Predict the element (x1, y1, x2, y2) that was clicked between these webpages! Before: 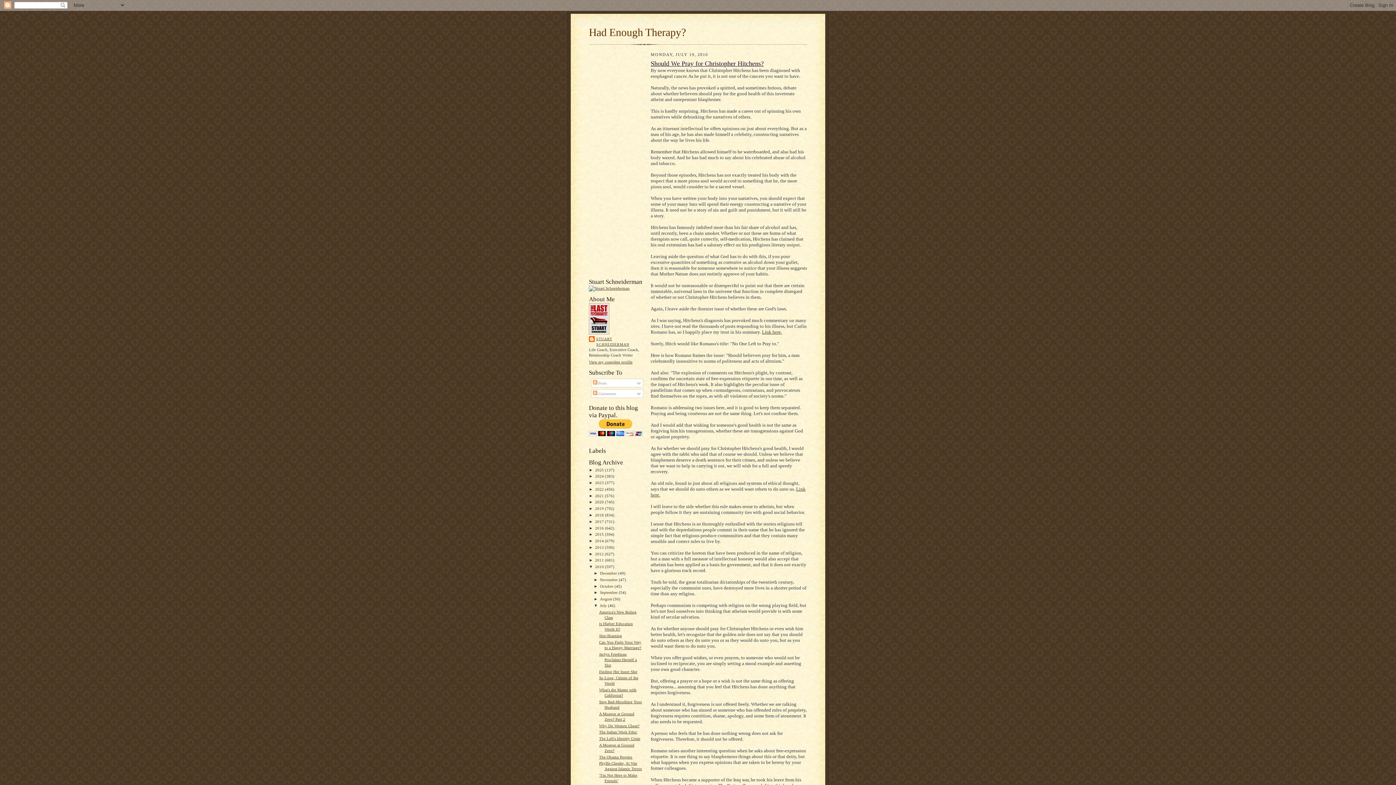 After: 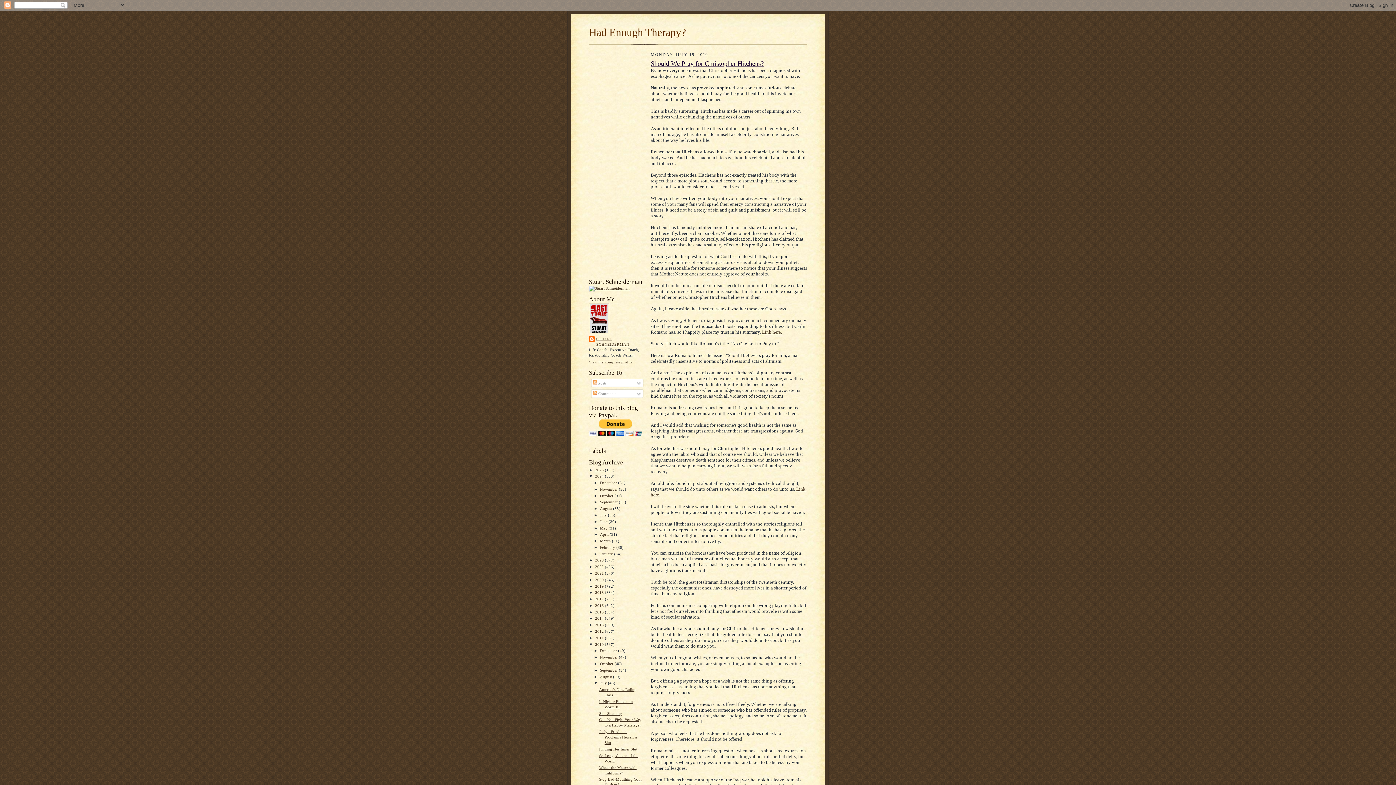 Action: label: ►   bbox: (589, 474, 595, 478)